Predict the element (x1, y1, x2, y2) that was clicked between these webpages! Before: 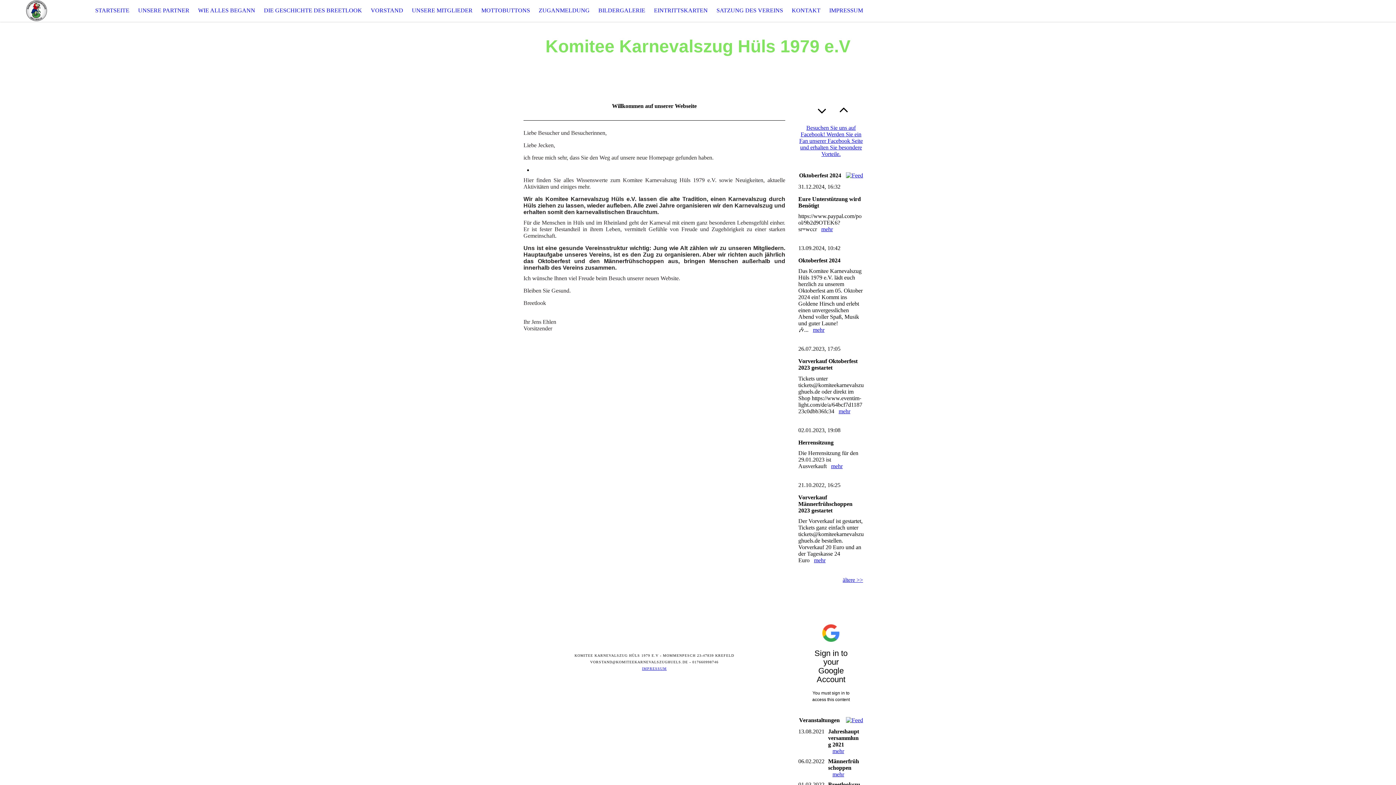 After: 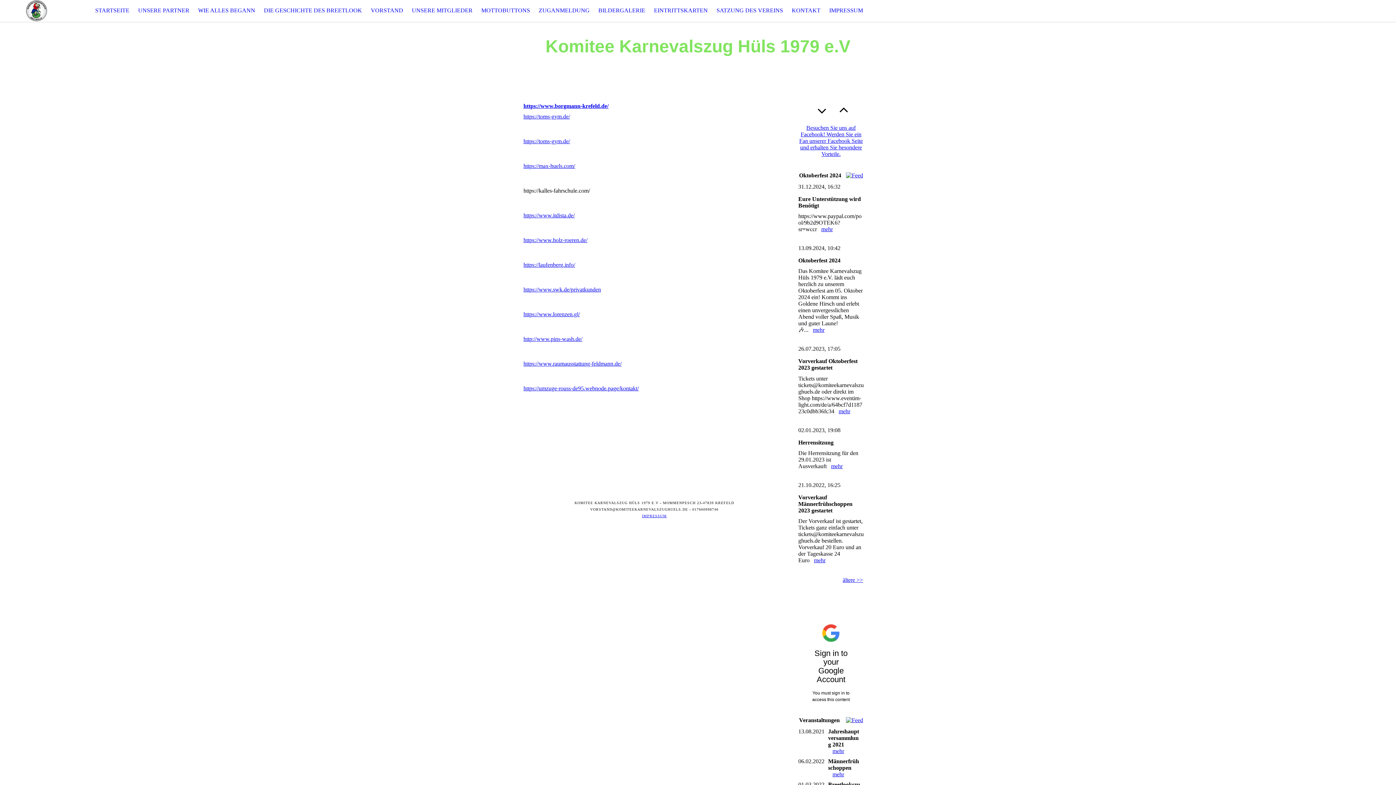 Action: bbox: (133, 0, 193, 21) label: UNSERE PARTNER